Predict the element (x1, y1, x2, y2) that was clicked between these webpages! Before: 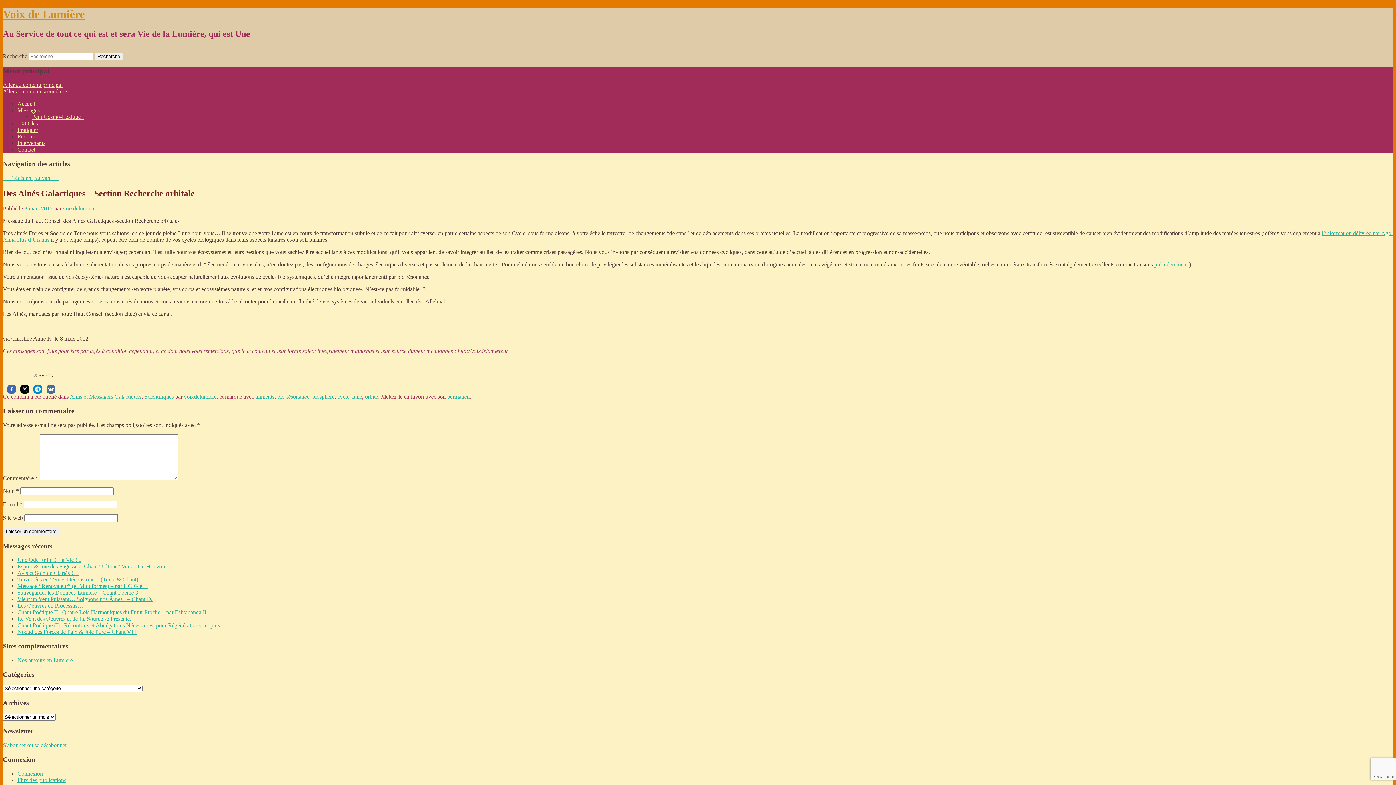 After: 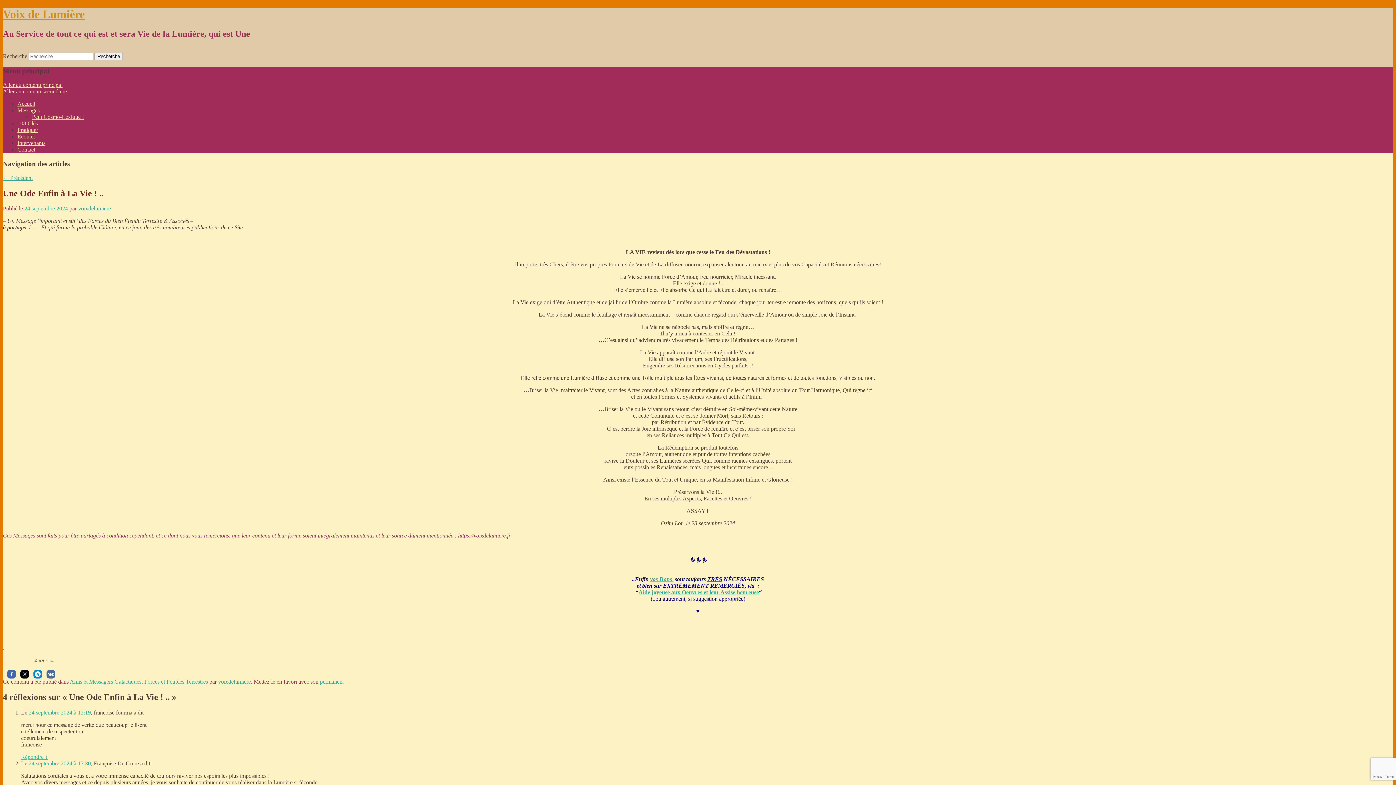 Action: bbox: (17, 557, 81, 563) label: Une Ode Enfin à La Vie ! ..